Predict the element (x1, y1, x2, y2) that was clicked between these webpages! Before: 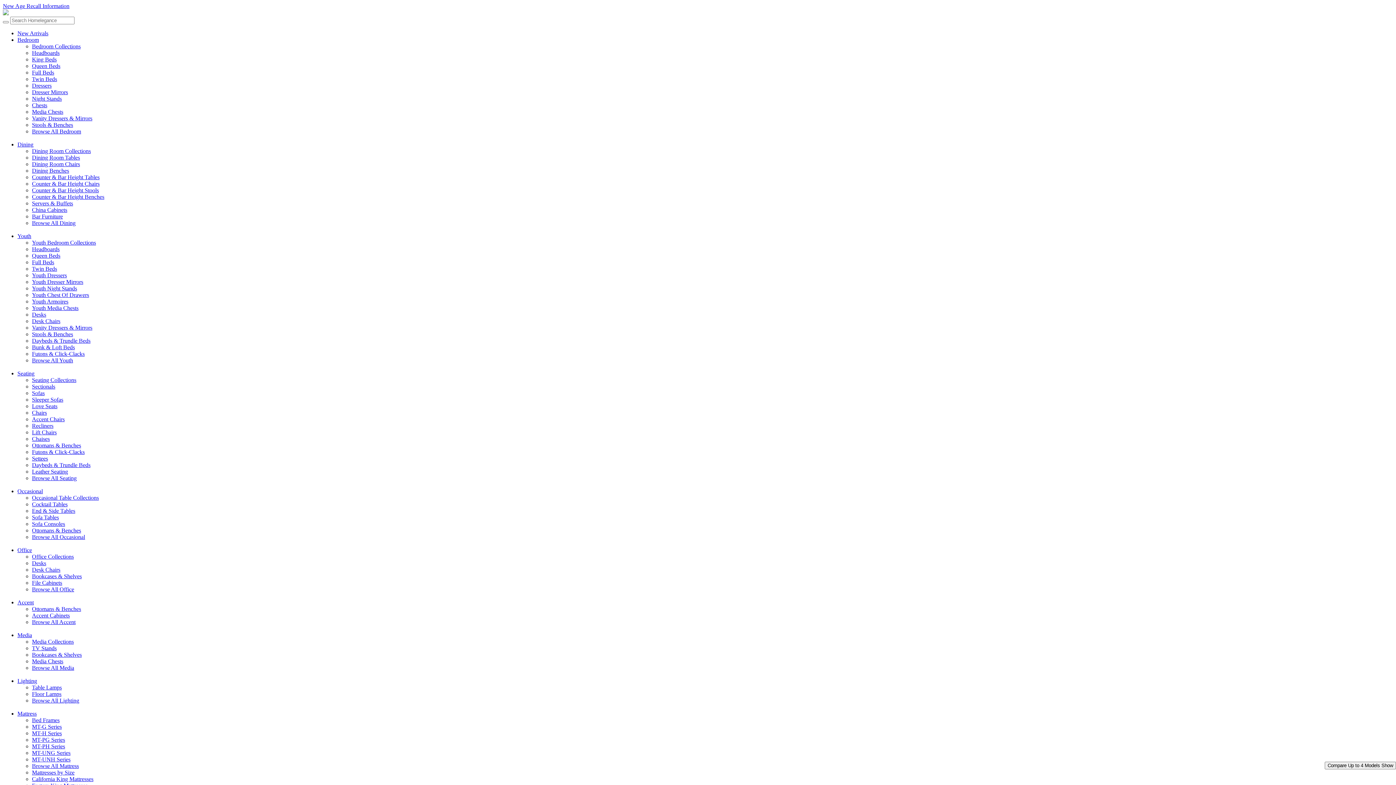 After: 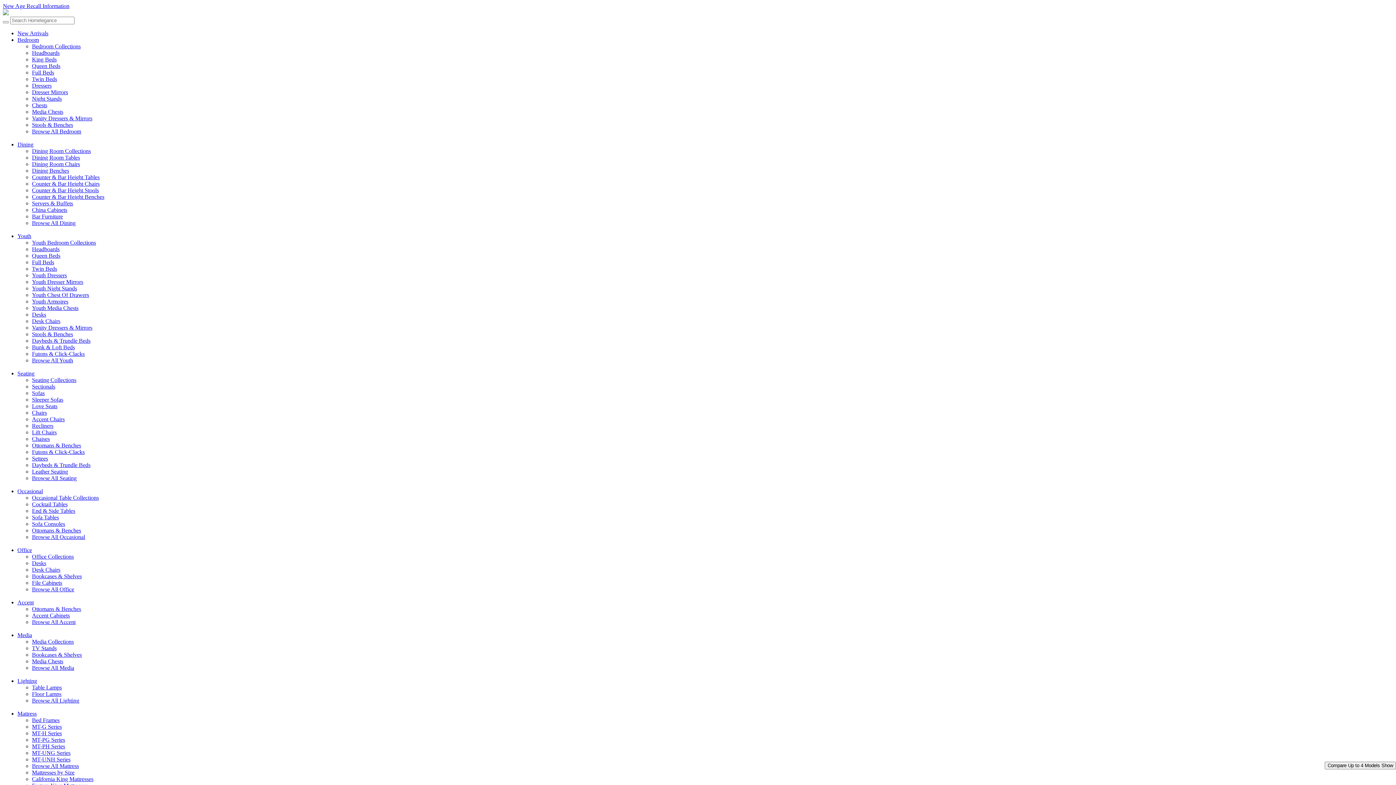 Action: label: Bedroom bbox: (17, 36, 38, 42)